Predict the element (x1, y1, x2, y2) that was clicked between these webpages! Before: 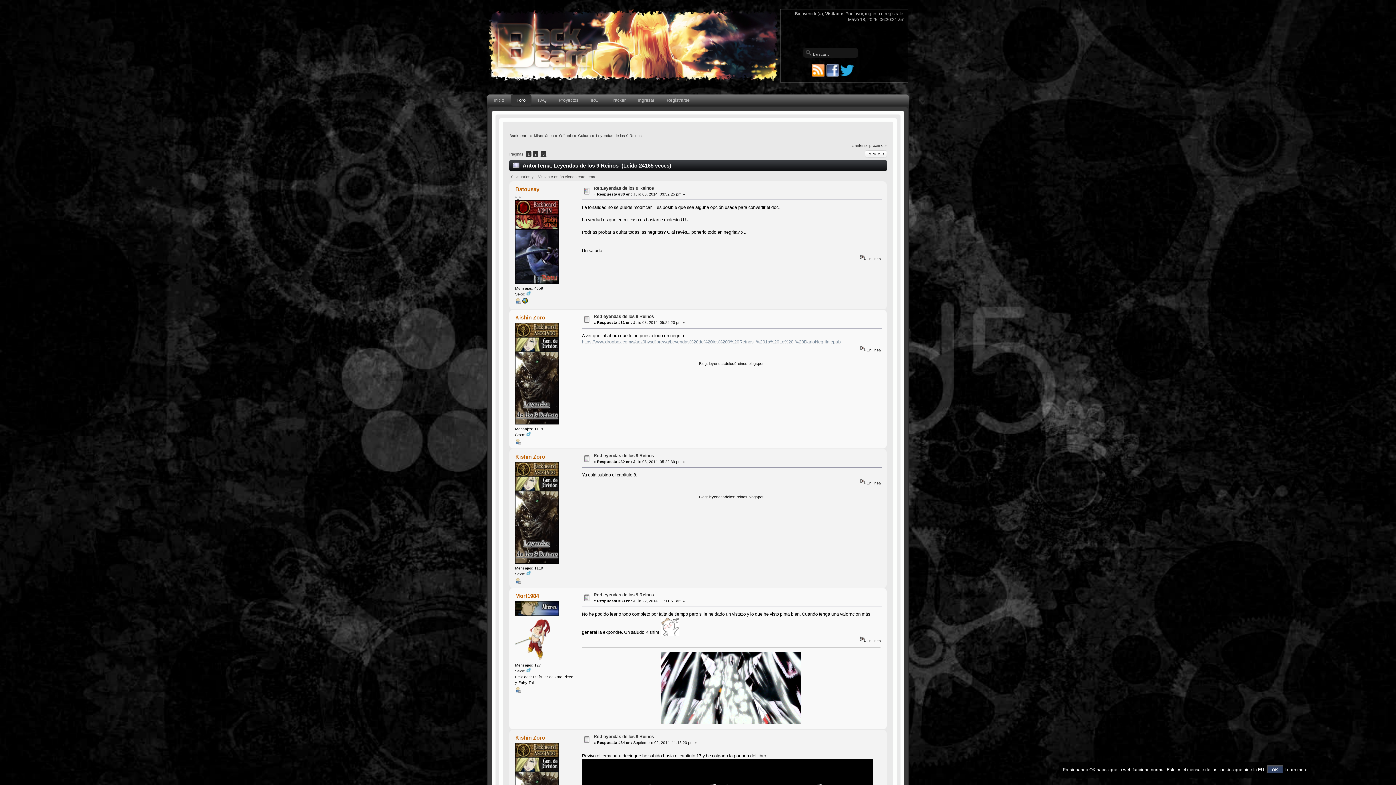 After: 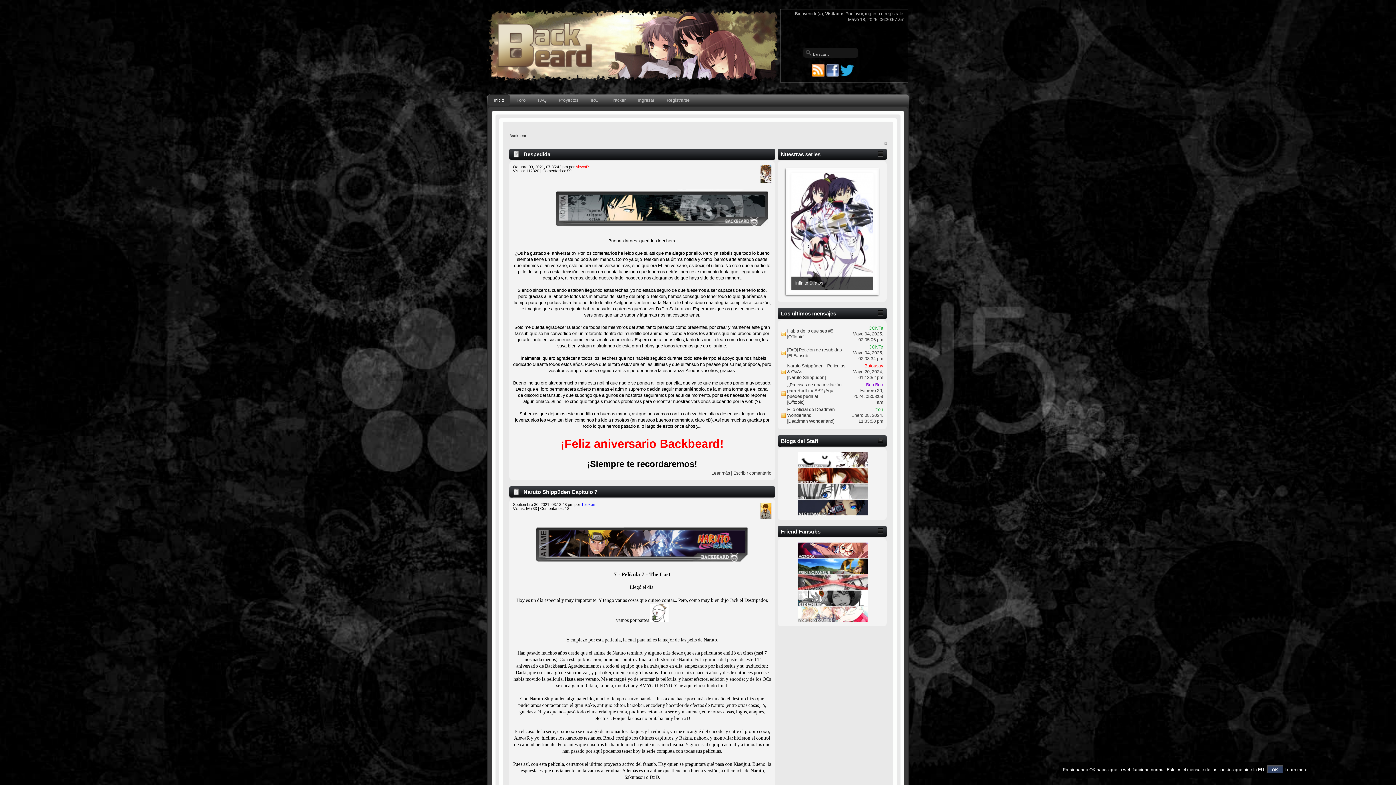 Action: bbox: (488, 94, 510, 106) label: Inicio